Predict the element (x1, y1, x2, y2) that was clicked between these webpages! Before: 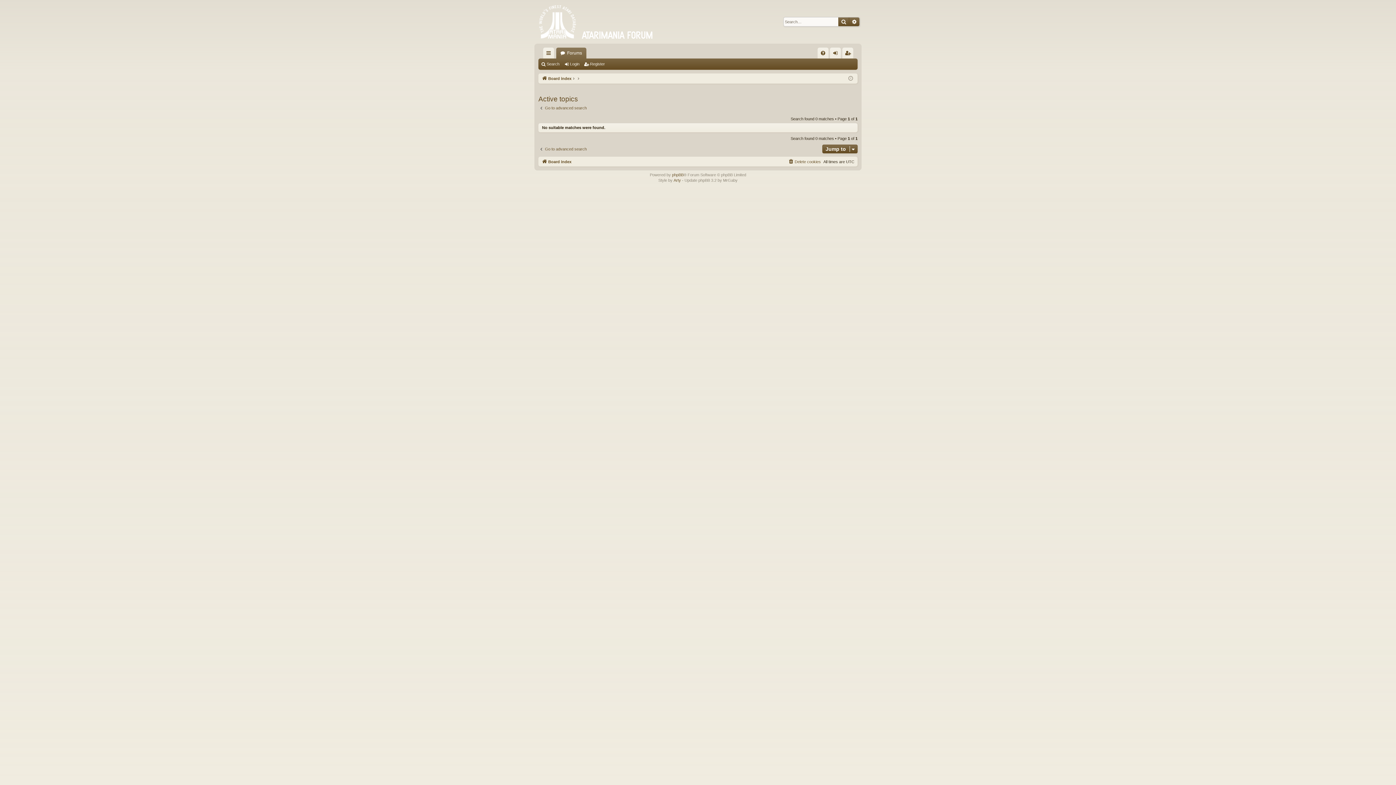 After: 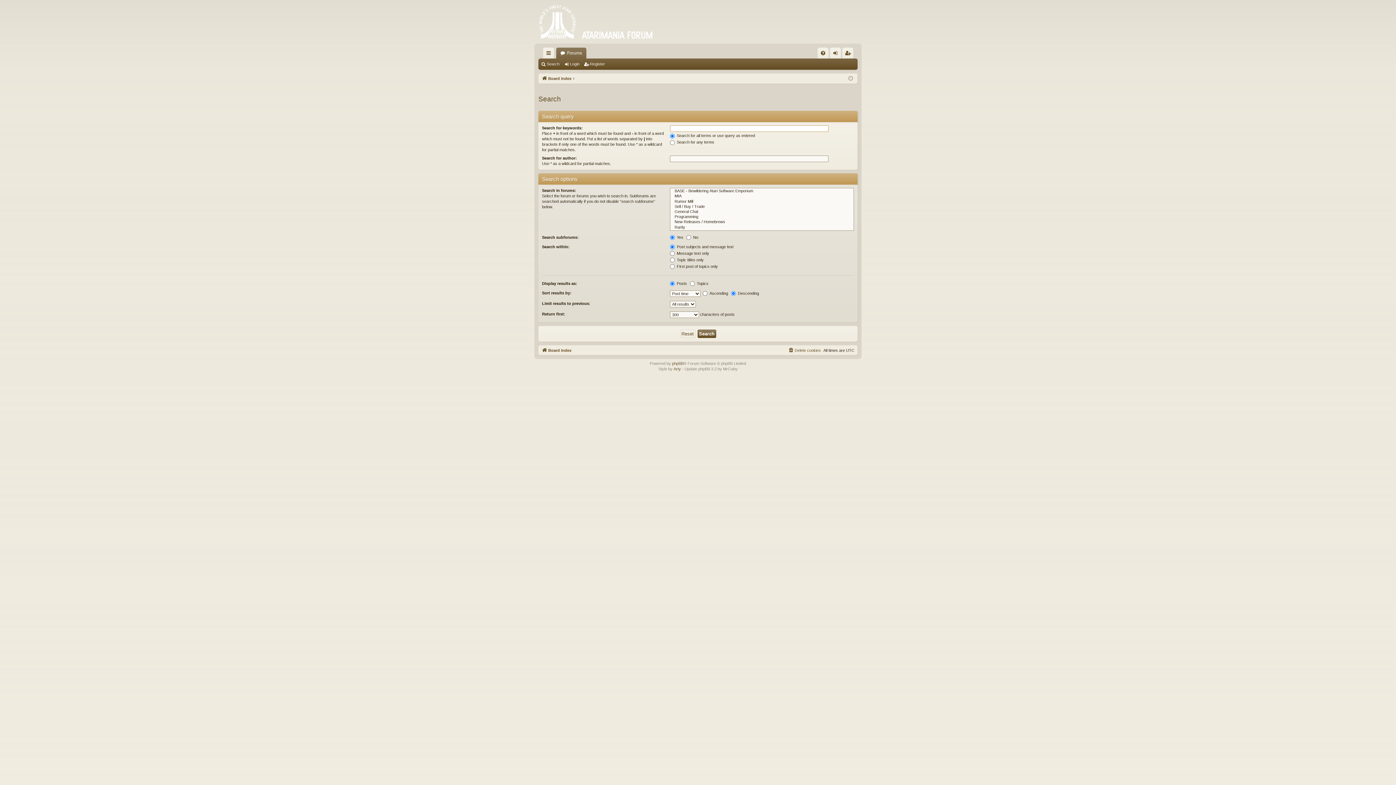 Action: label: Advanced search bbox: (849, 17, 859, 26)